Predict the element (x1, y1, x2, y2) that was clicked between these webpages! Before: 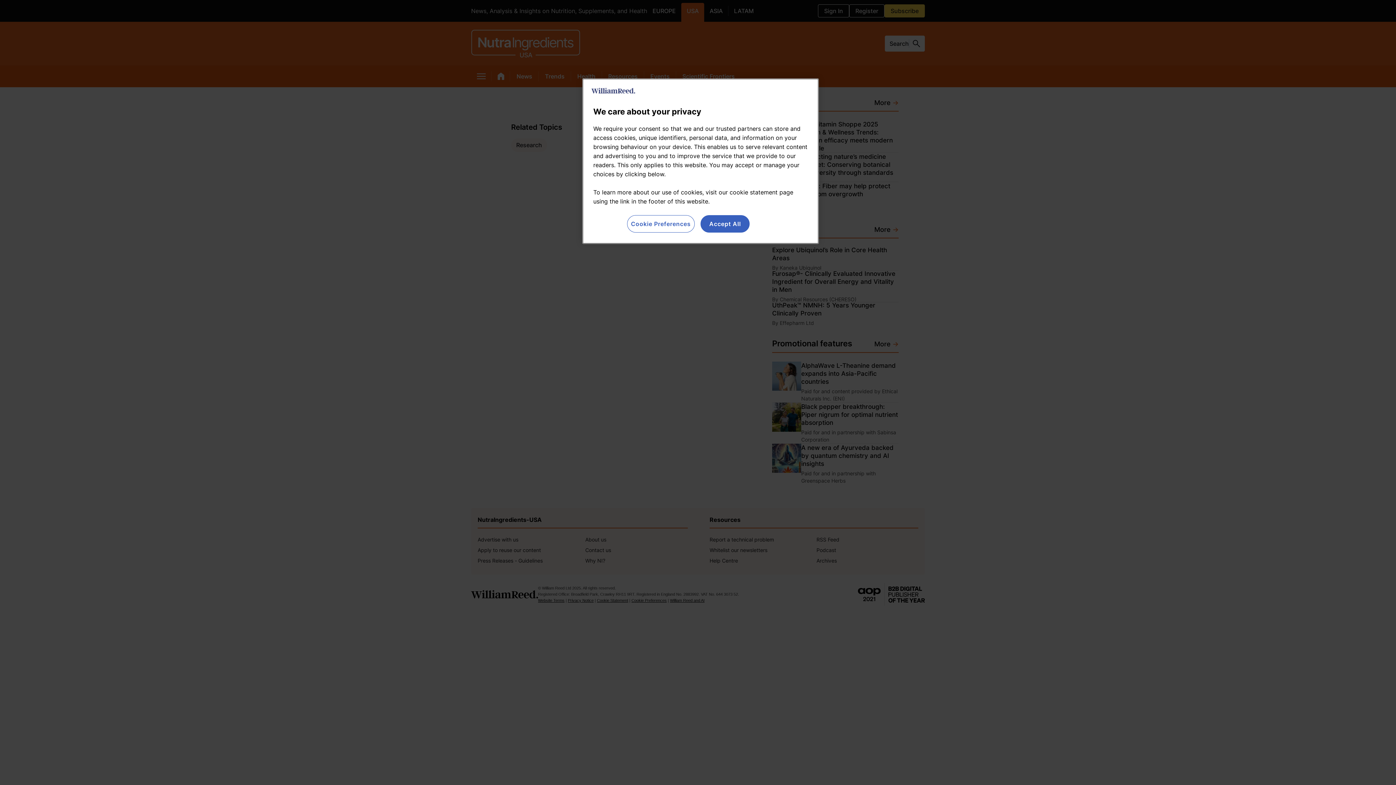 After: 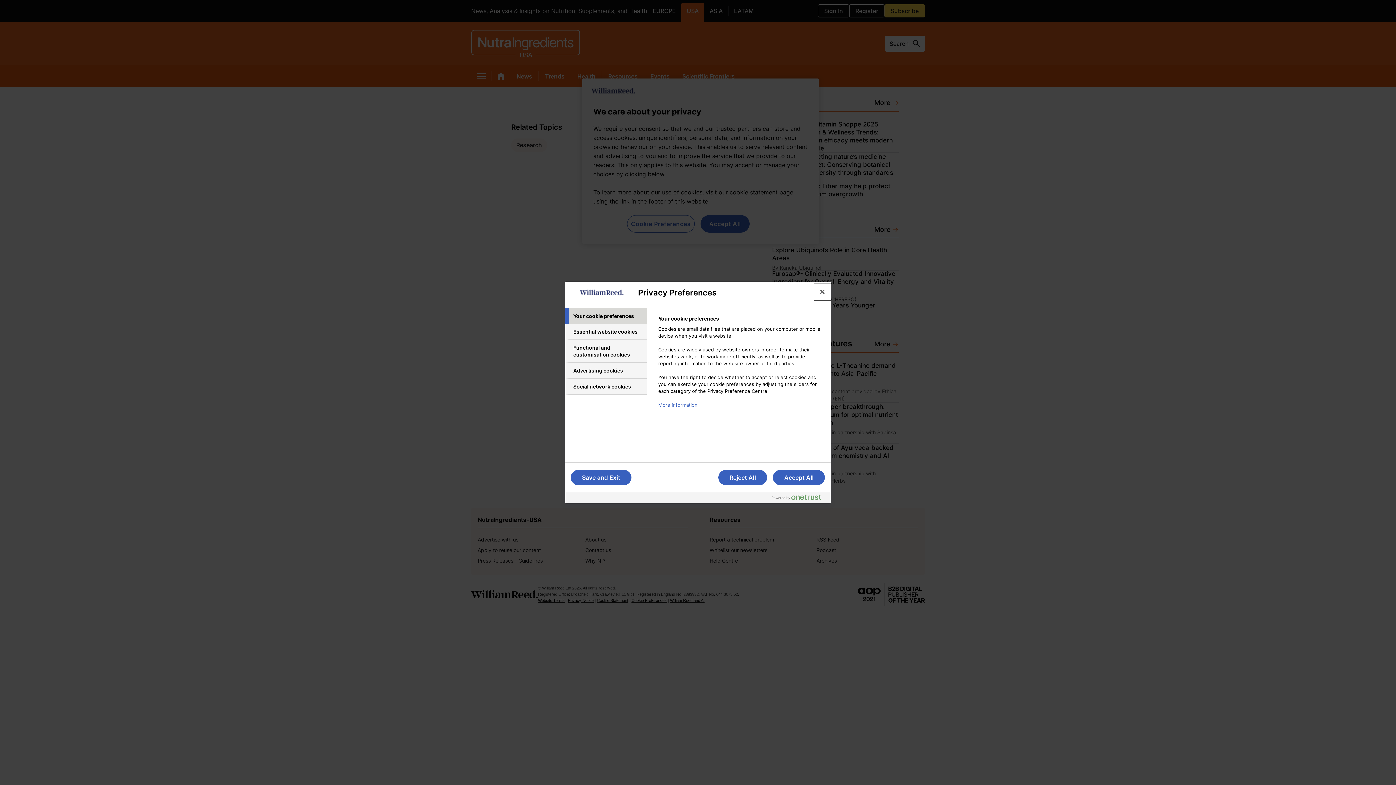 Action: label: Cookie Preferences bbox: (627, 215, 694, 232)